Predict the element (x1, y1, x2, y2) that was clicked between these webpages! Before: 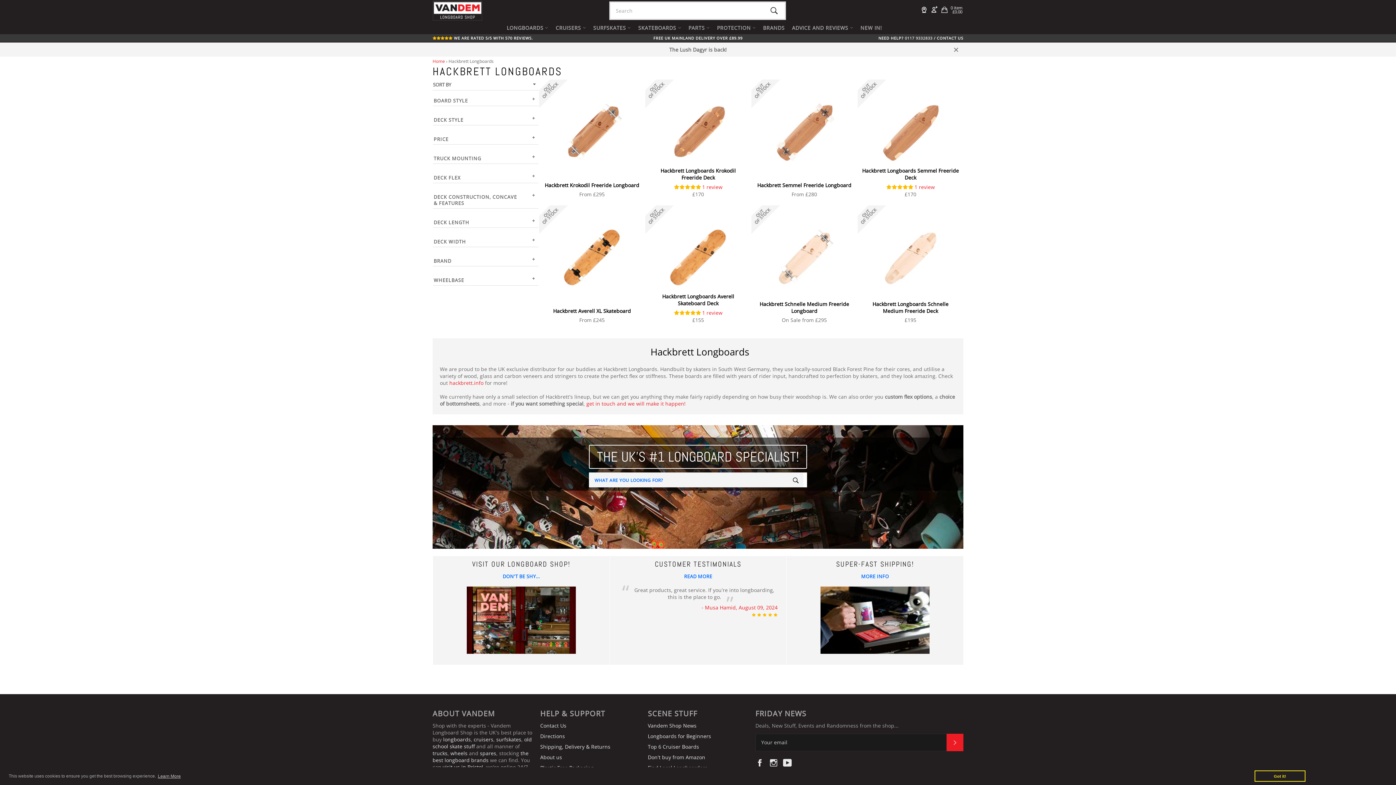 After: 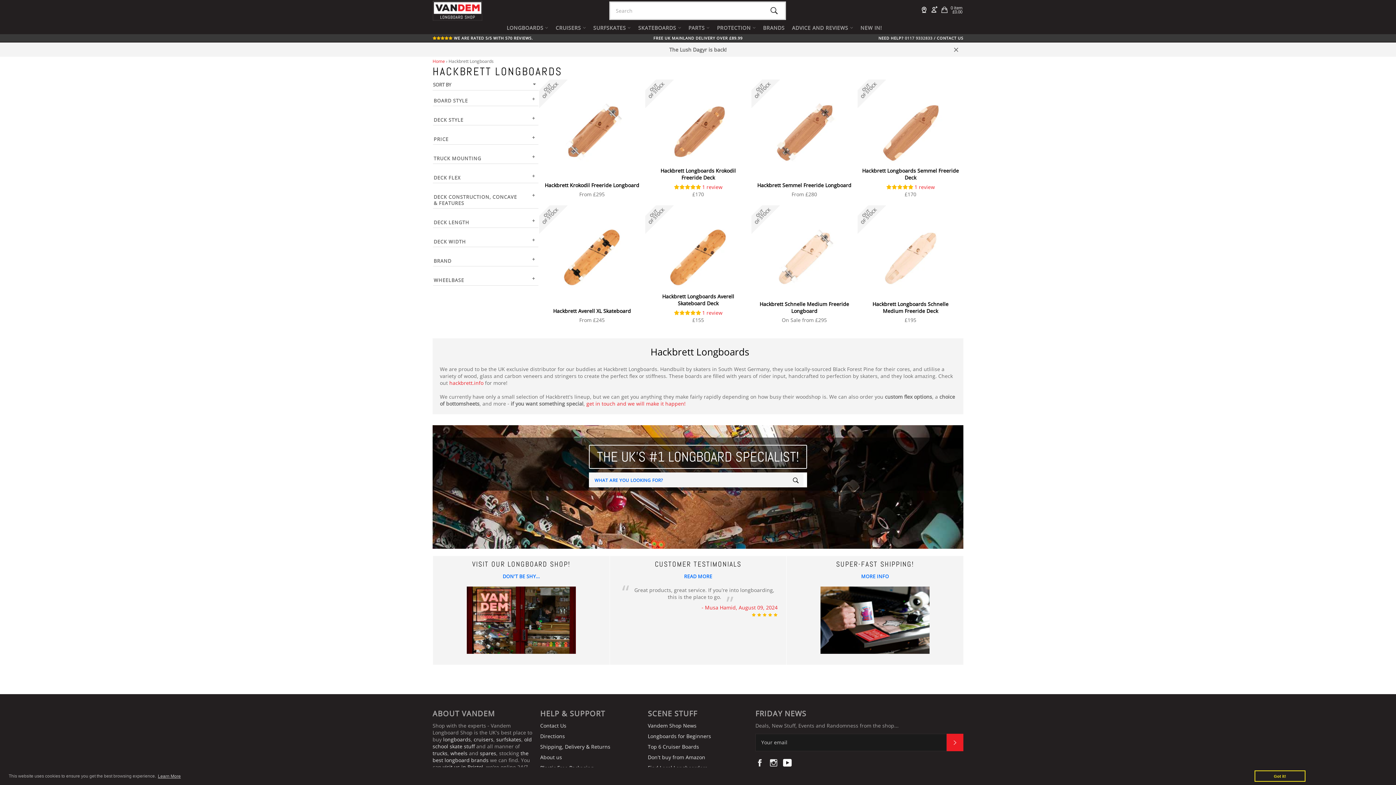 Action: bbox: (783, 759, 795, 766) label: YouTube